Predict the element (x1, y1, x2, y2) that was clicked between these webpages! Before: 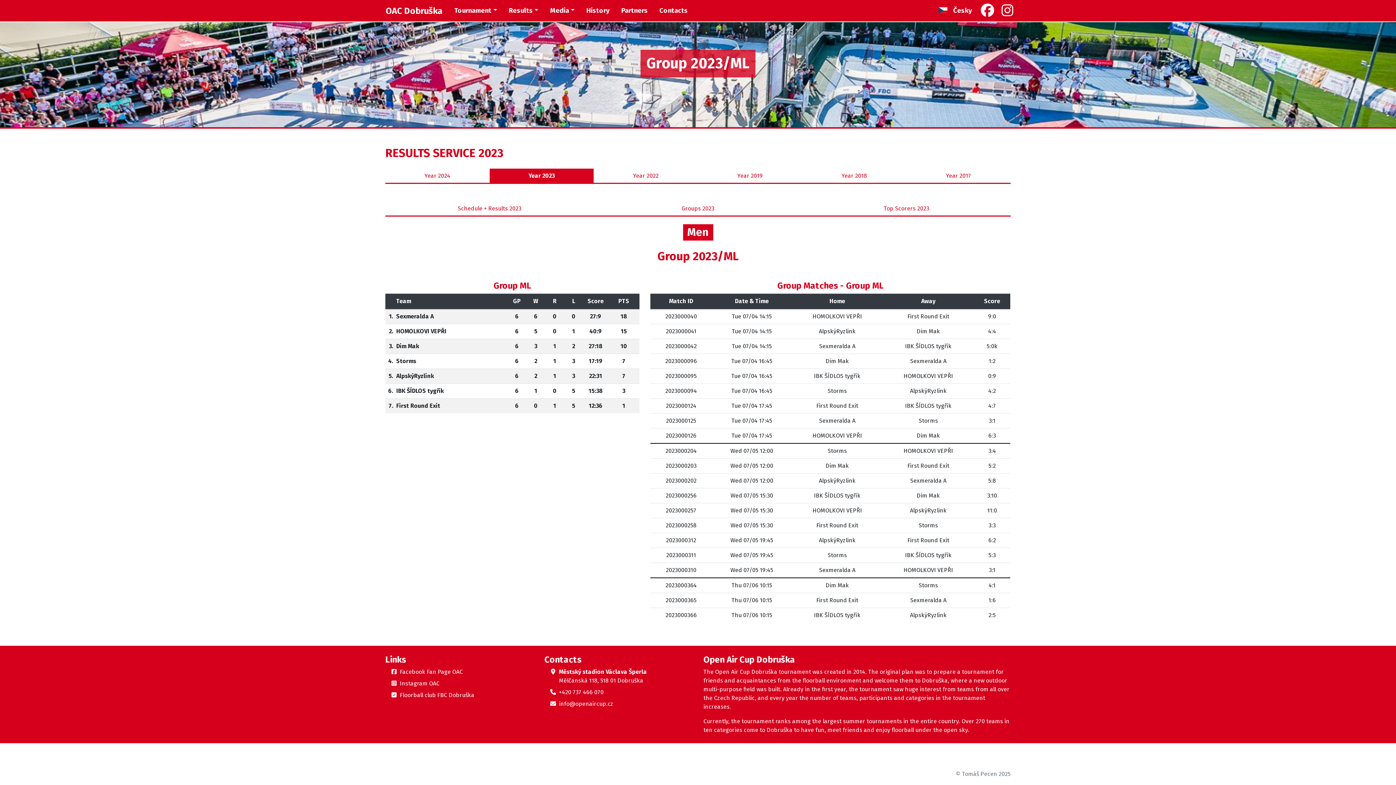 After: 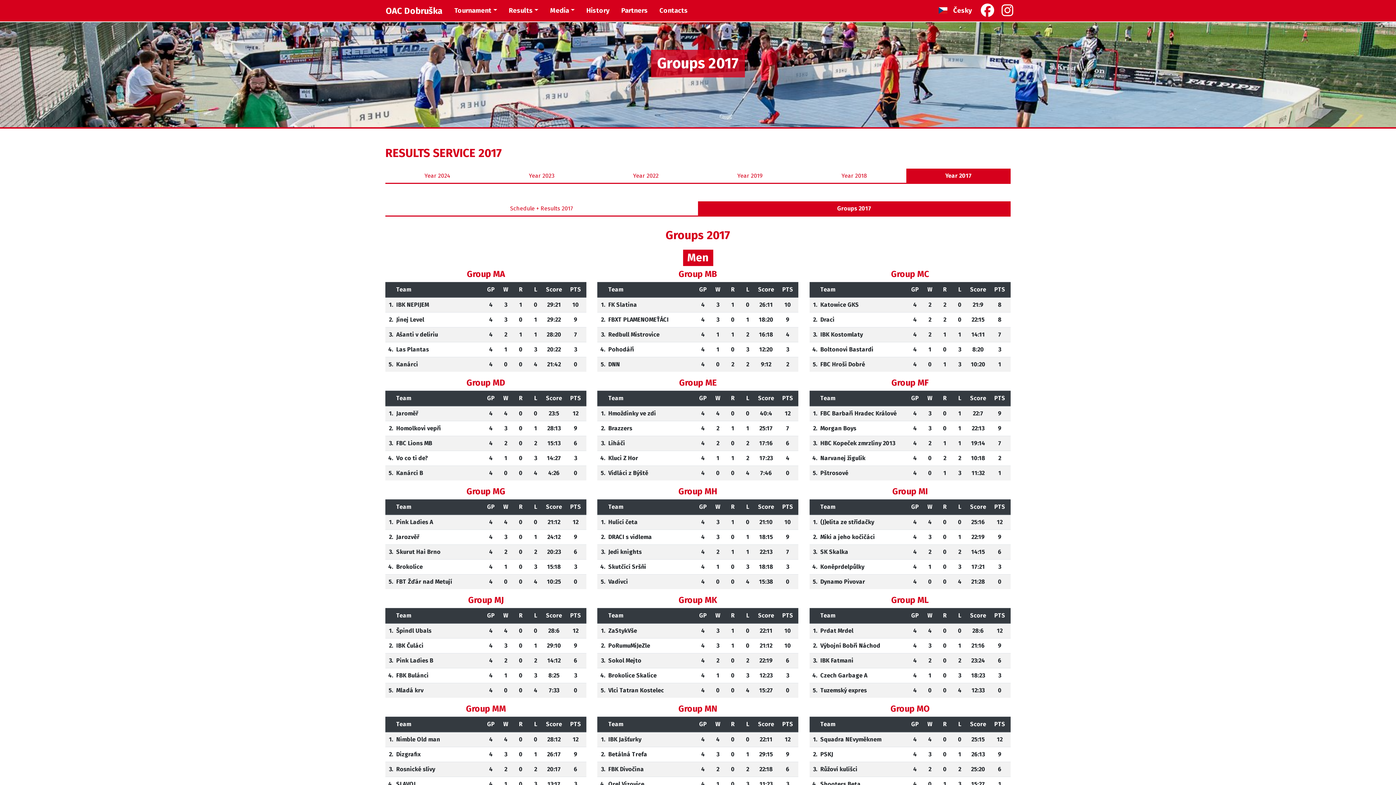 Action: bbox: (906, 168, 1010, 182) label: Year 
2017